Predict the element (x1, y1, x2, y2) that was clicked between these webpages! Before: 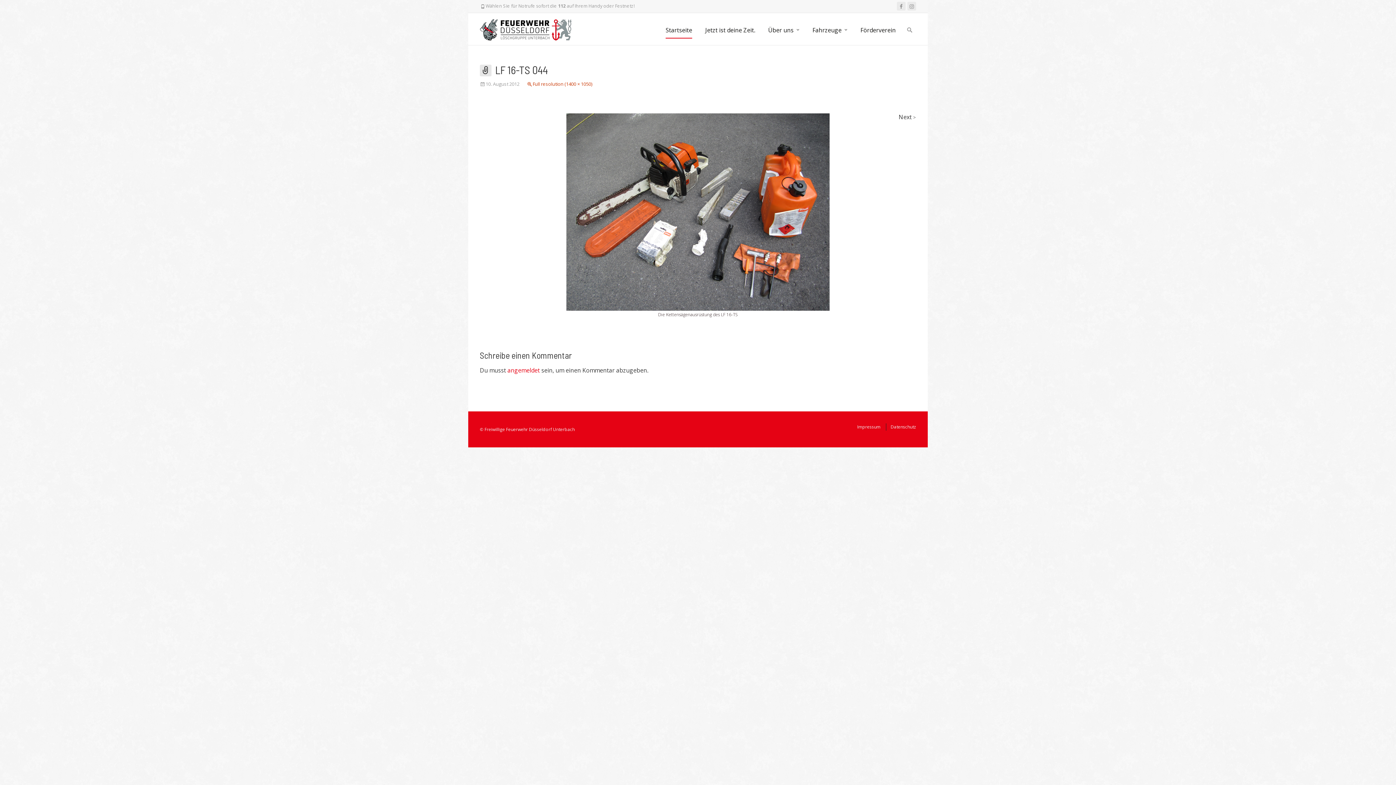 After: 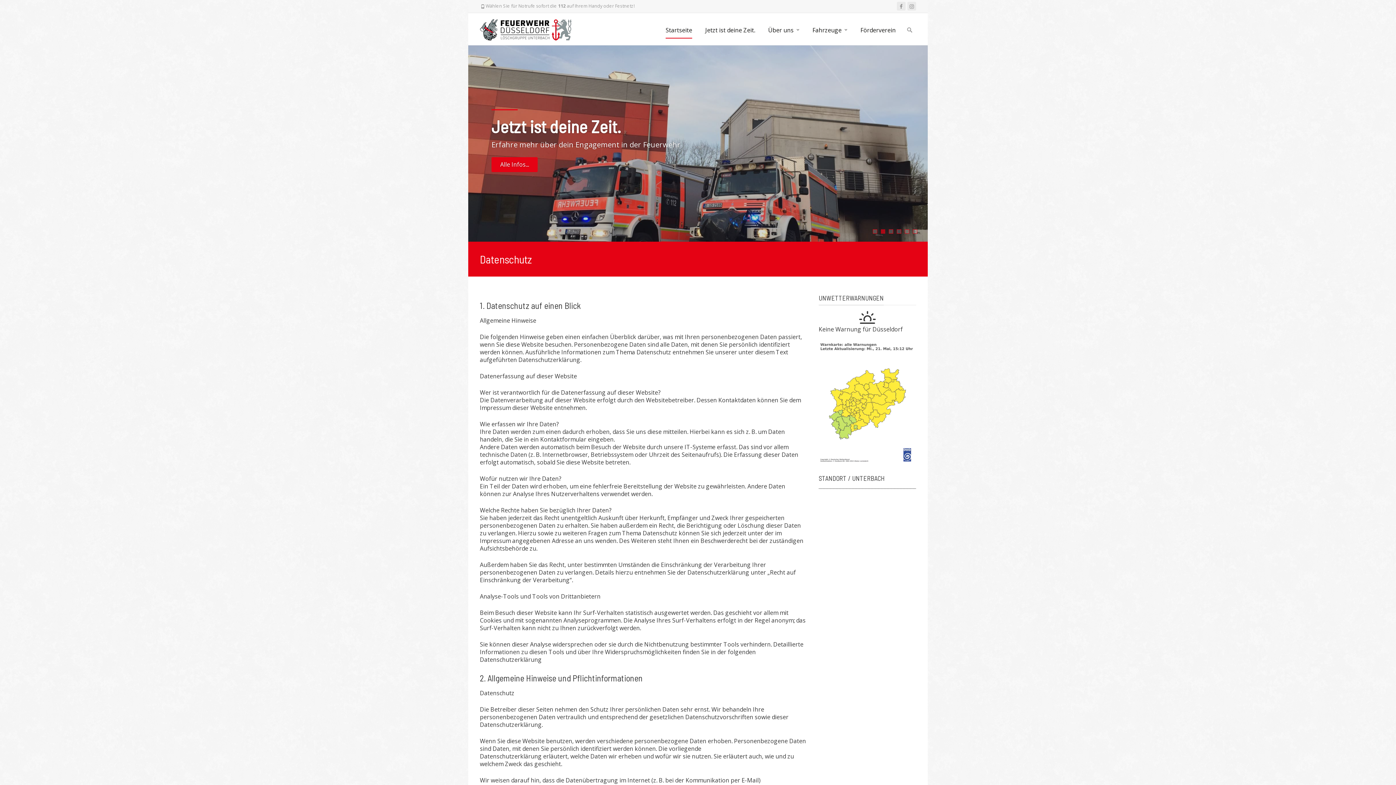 Action: bbox: (890, 424, 916, 430) label: Datenschutz